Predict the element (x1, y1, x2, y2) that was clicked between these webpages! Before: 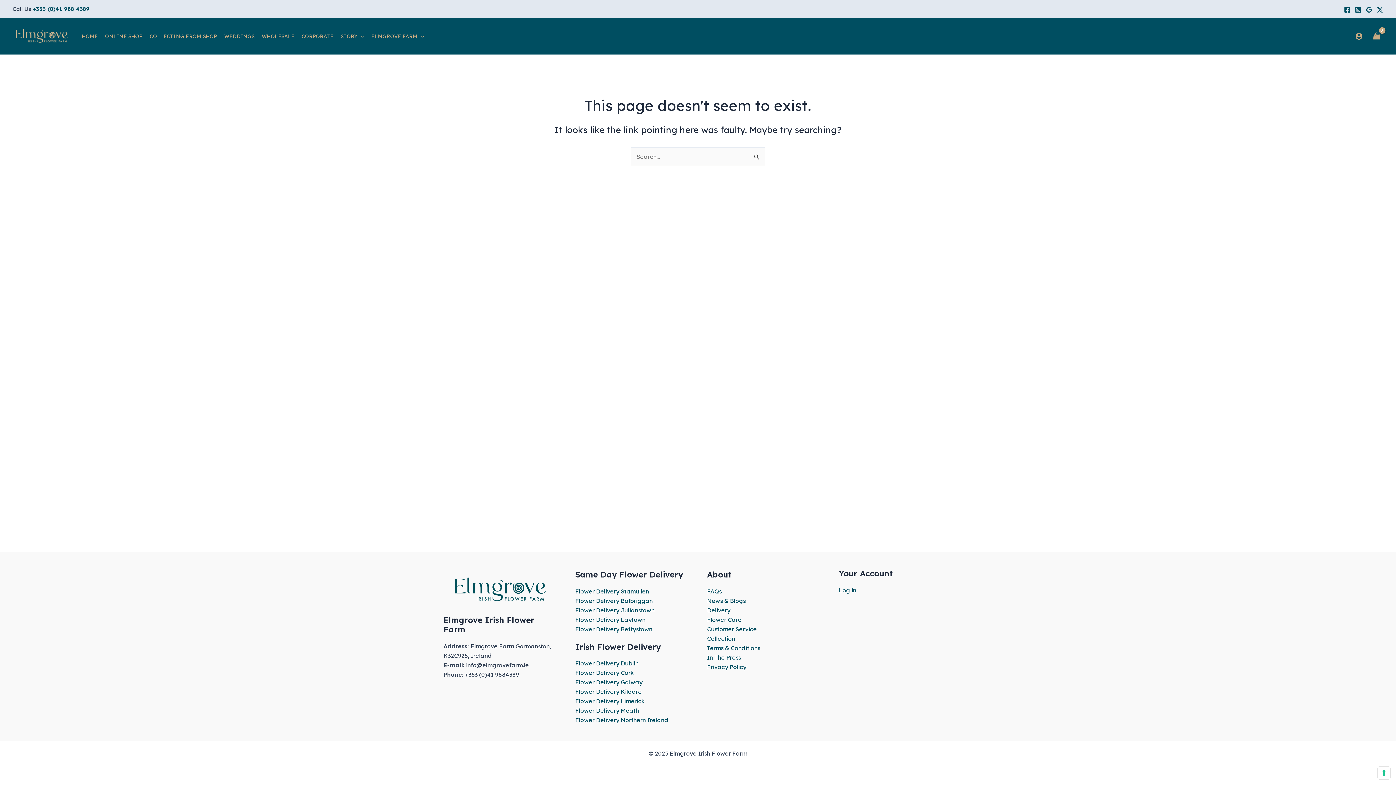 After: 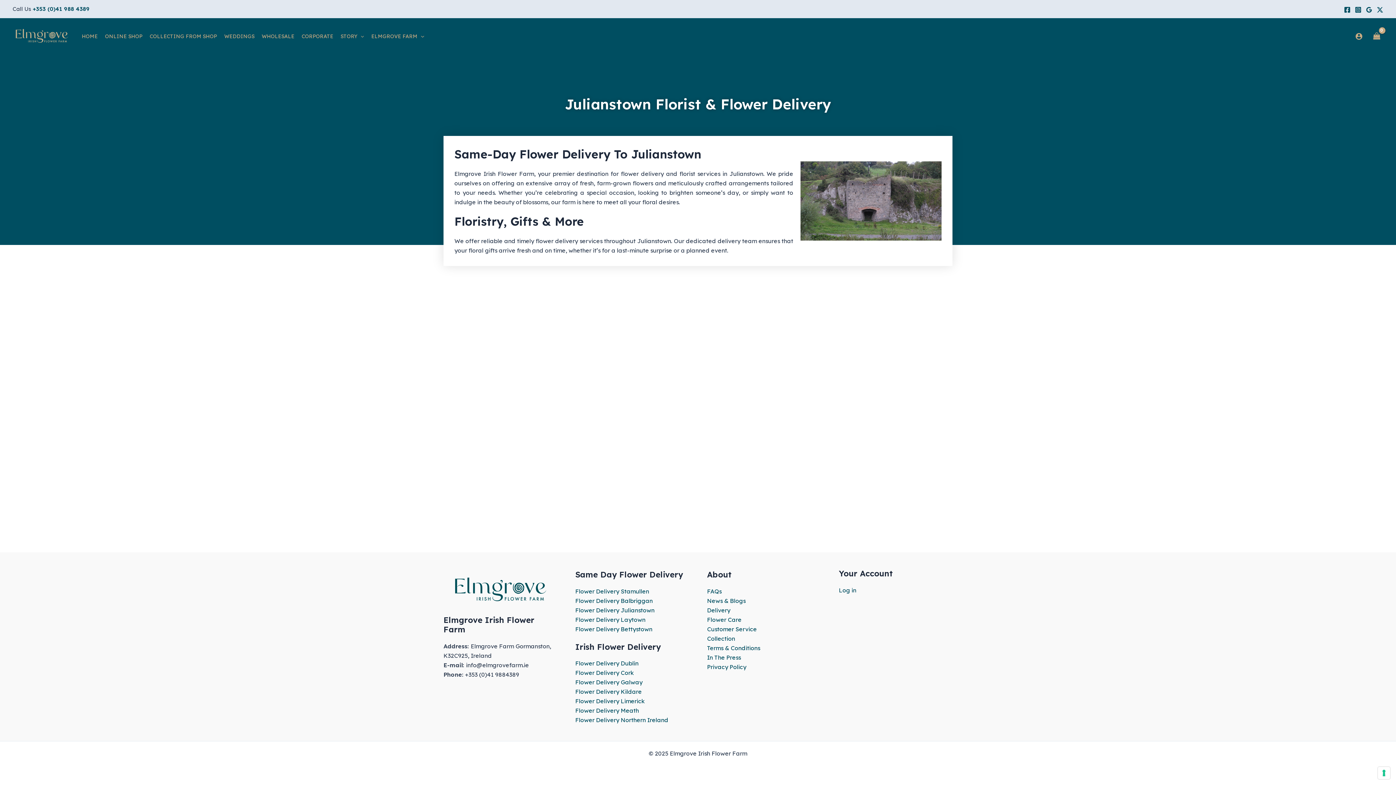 Action: bbox: (575, 606, 654, 614) label: Flower Delivery Julianstown